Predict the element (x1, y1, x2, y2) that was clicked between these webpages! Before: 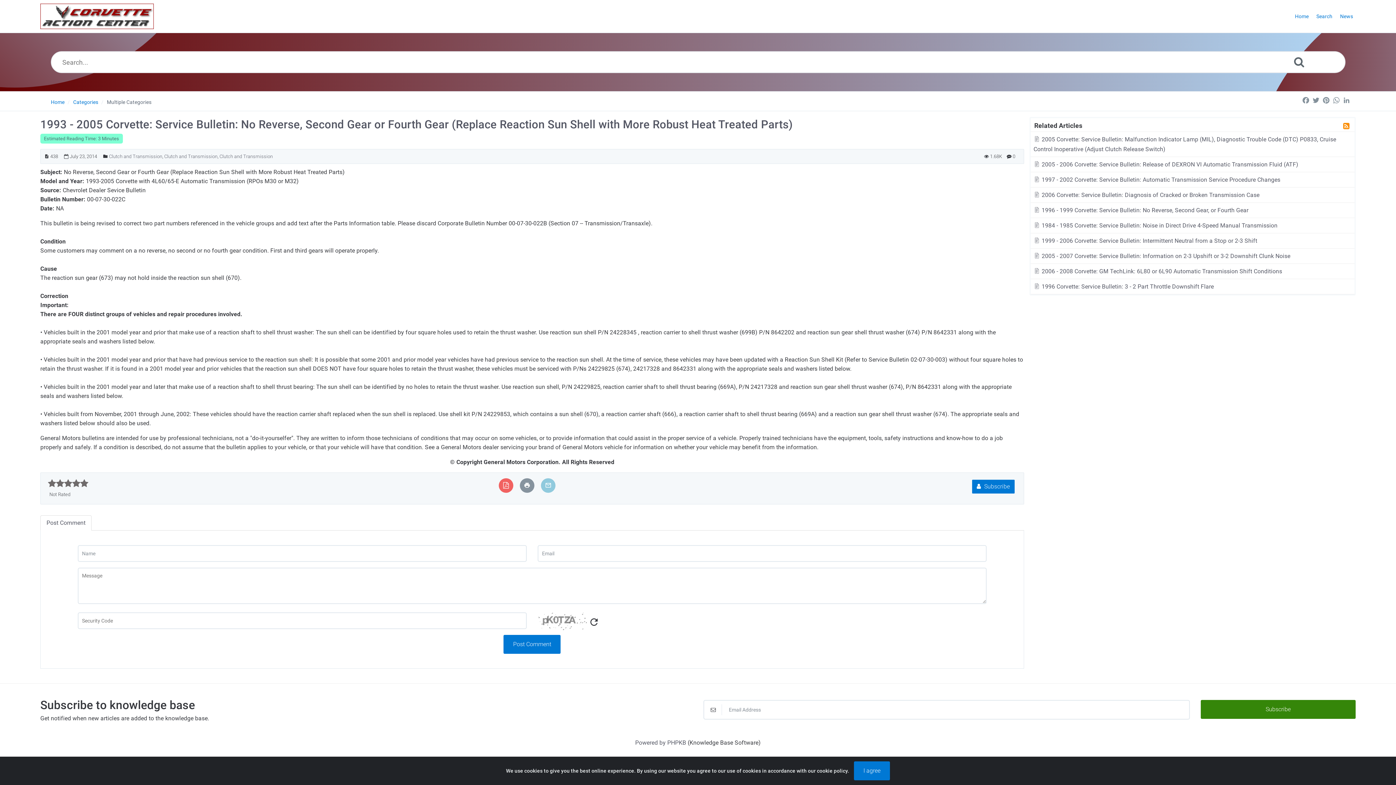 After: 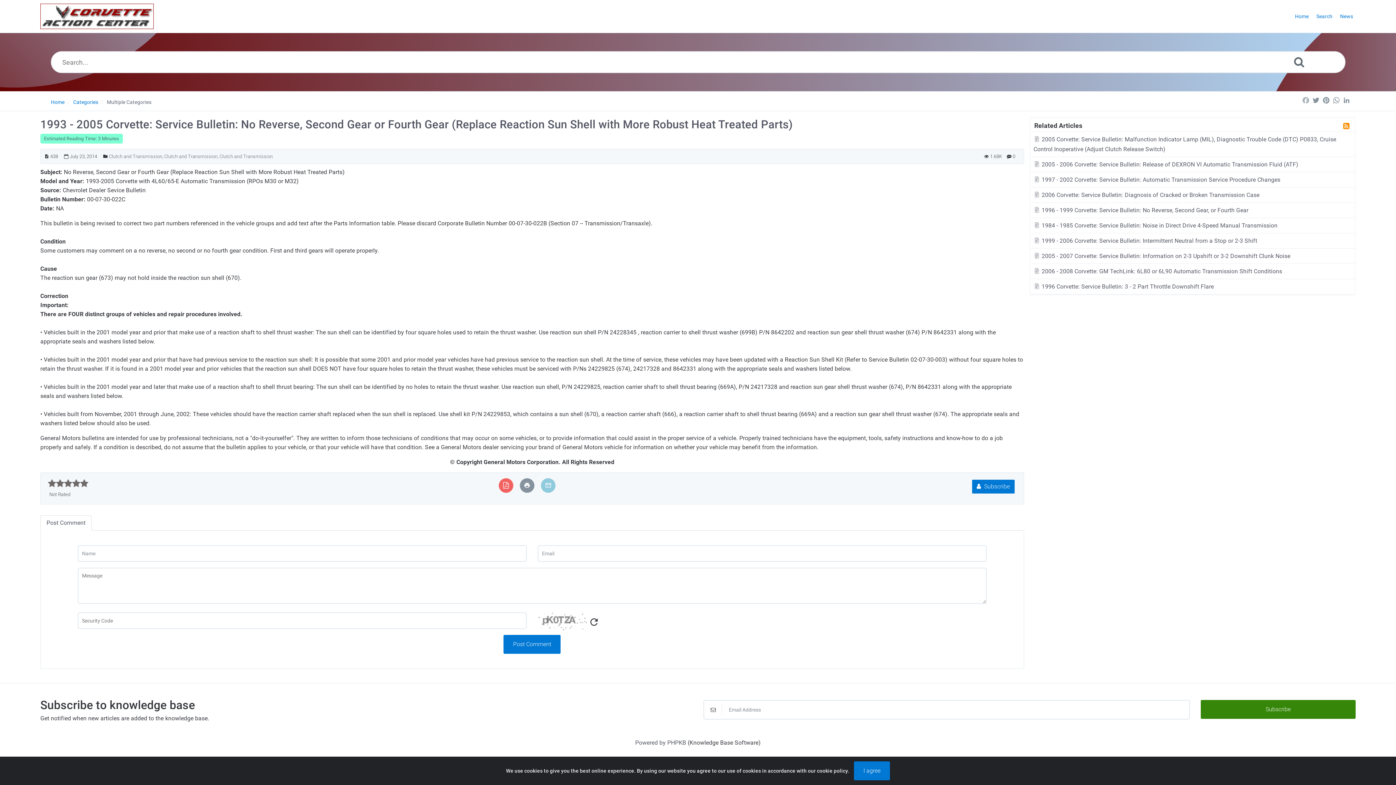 Action: bbox: (1301, 96, 1311, 104) label: Facebook